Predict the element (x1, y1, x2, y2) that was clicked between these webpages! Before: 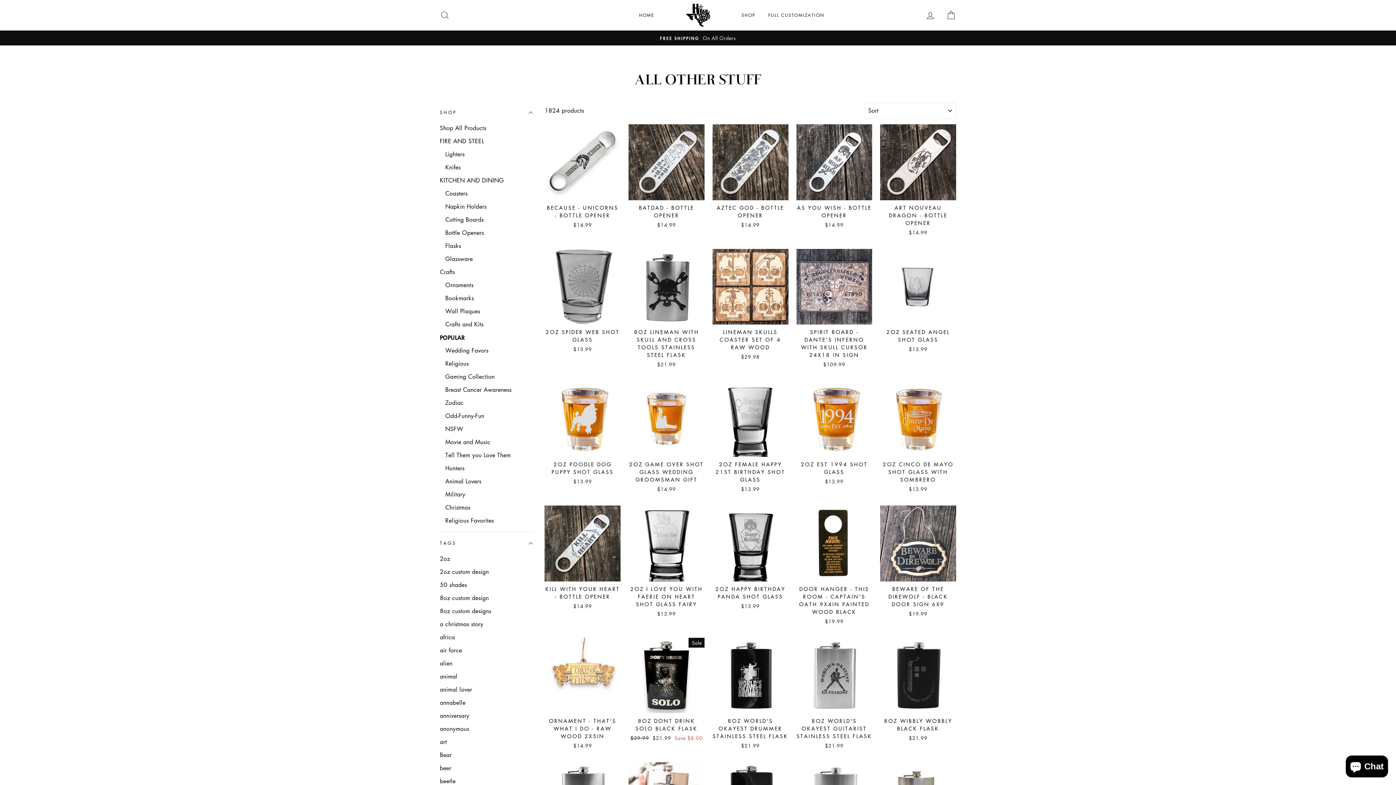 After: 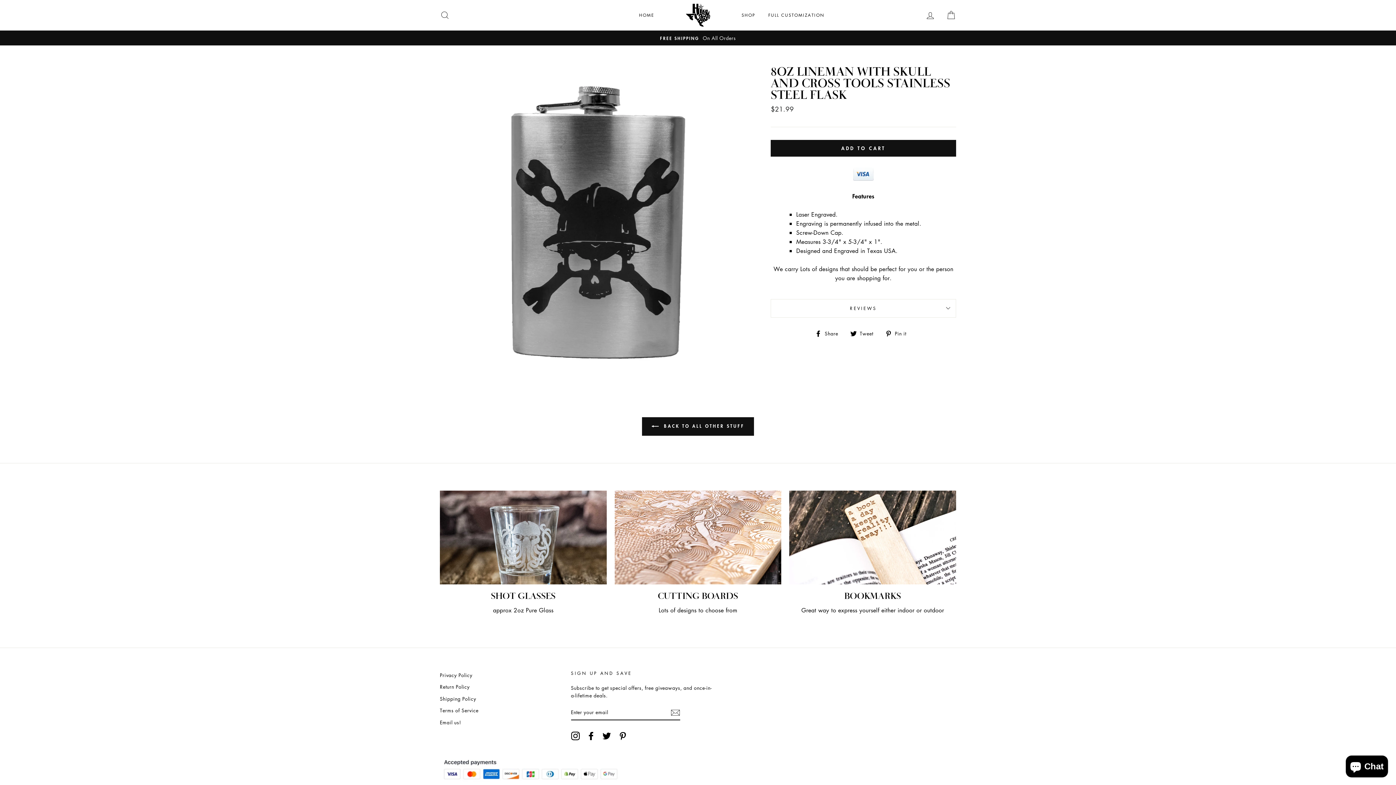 Action: label: 8OZ LINEMAN WITH SKULL AND CROSS TOOLS STAINLESS STEEL FLASK
$21.99 bbox: (628, 248, 704, 370)